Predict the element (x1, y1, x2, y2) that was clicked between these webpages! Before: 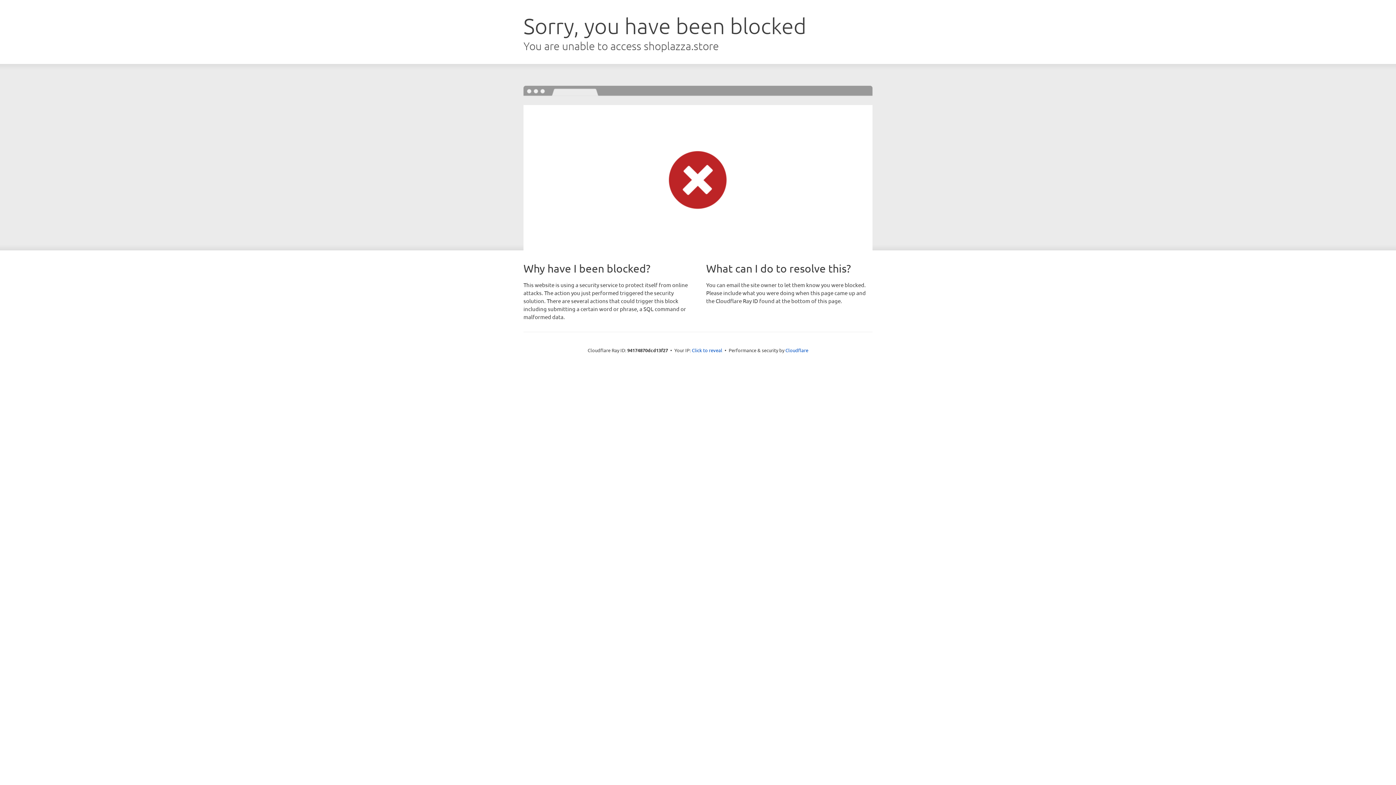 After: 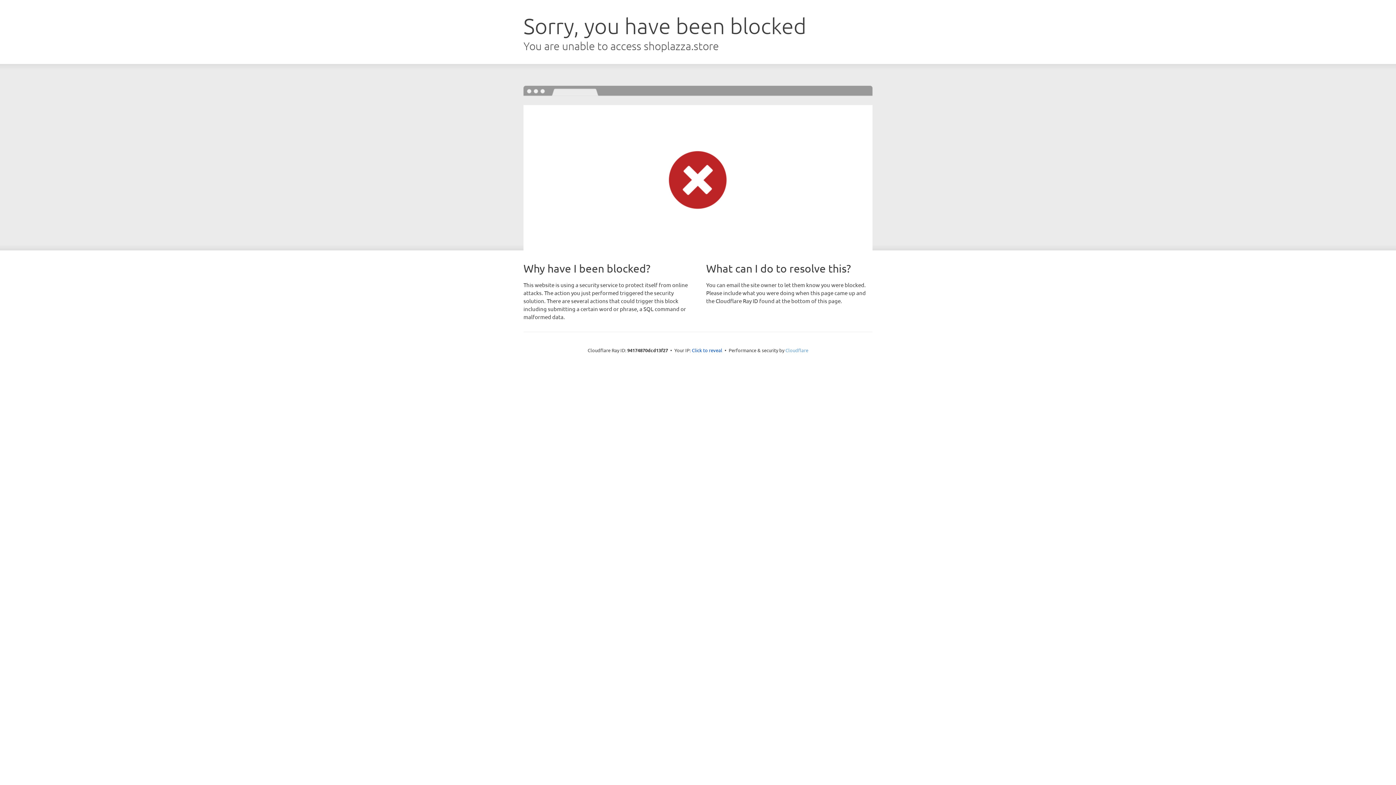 Action: label: Cloudflare bbox: (785, 347, 808, 353)